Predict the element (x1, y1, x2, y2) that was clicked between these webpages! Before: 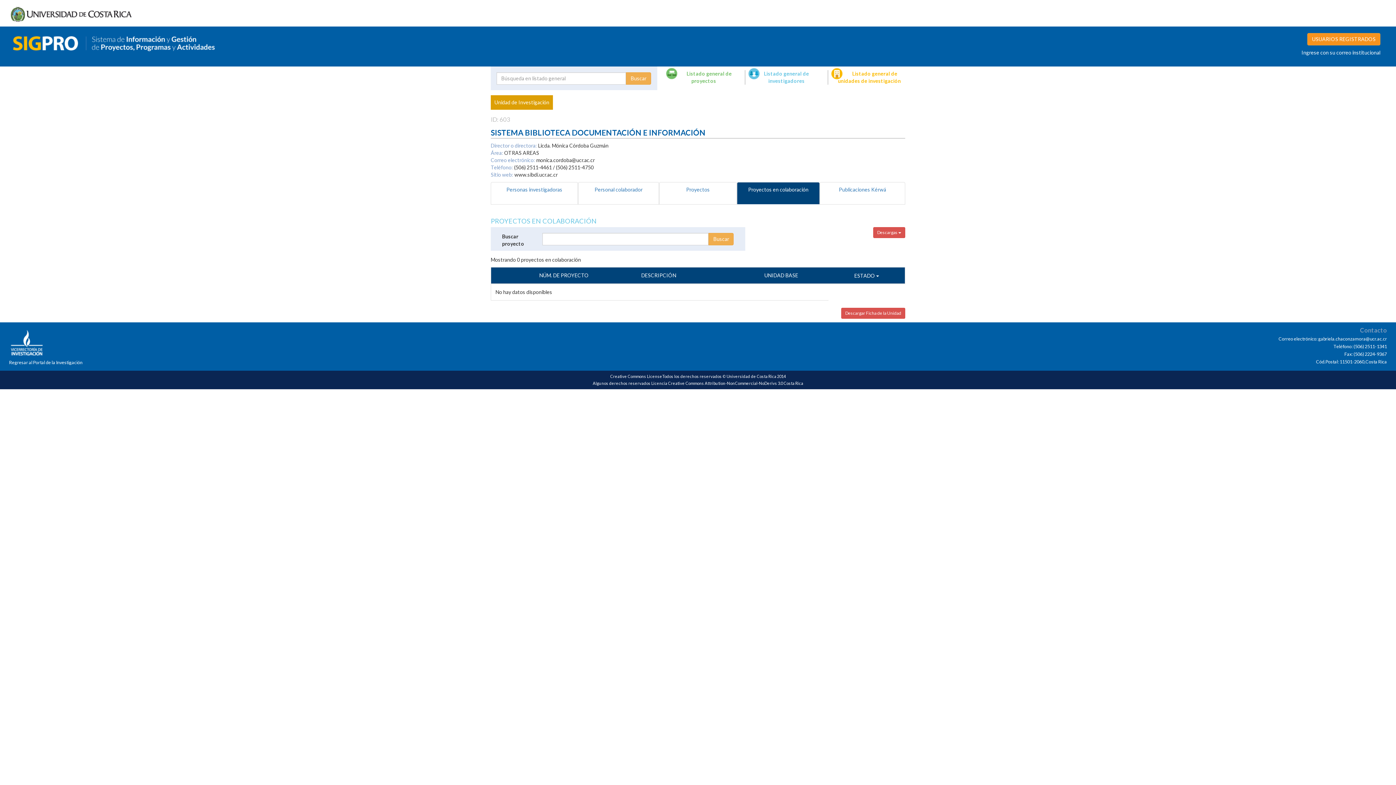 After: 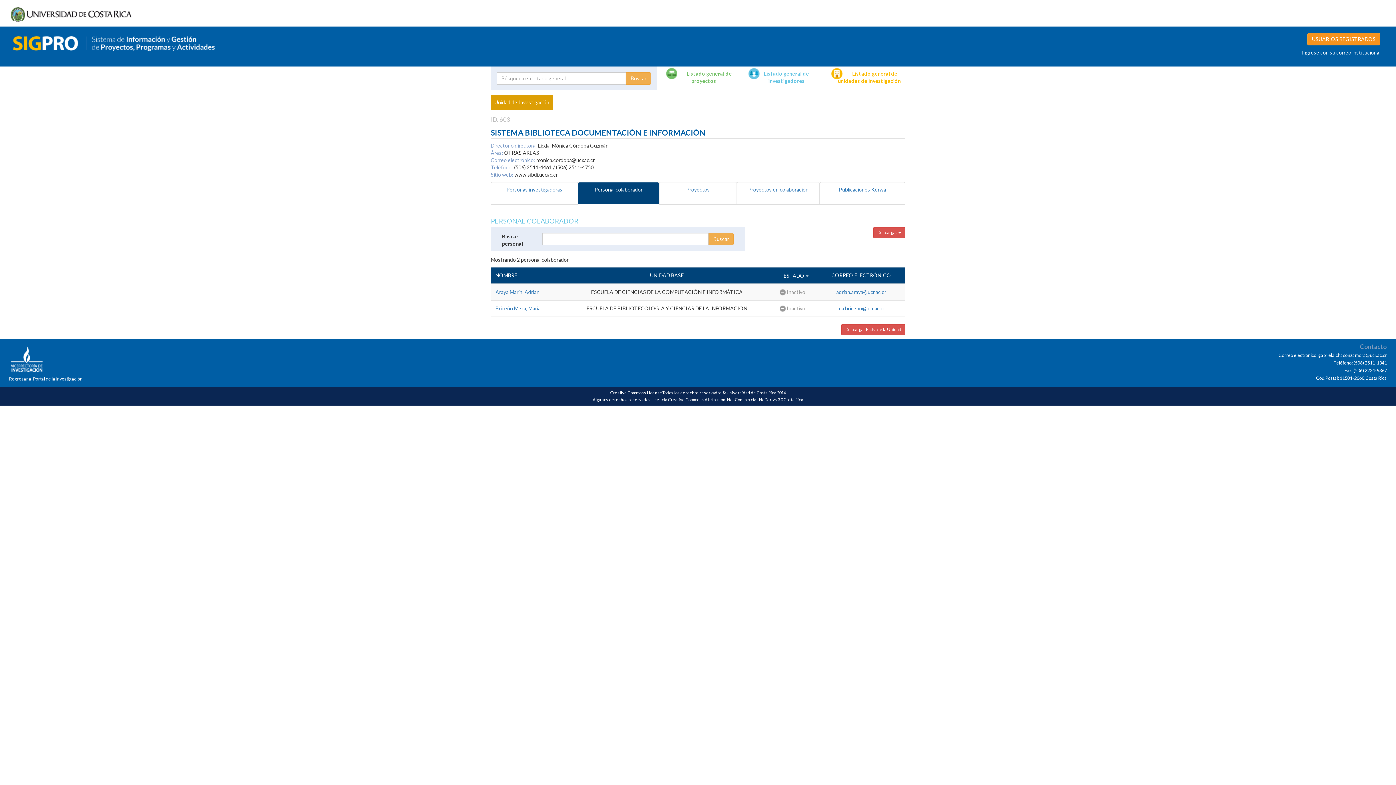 Action: bbox: (578, 182, 659, 204) label: Personal colaborador